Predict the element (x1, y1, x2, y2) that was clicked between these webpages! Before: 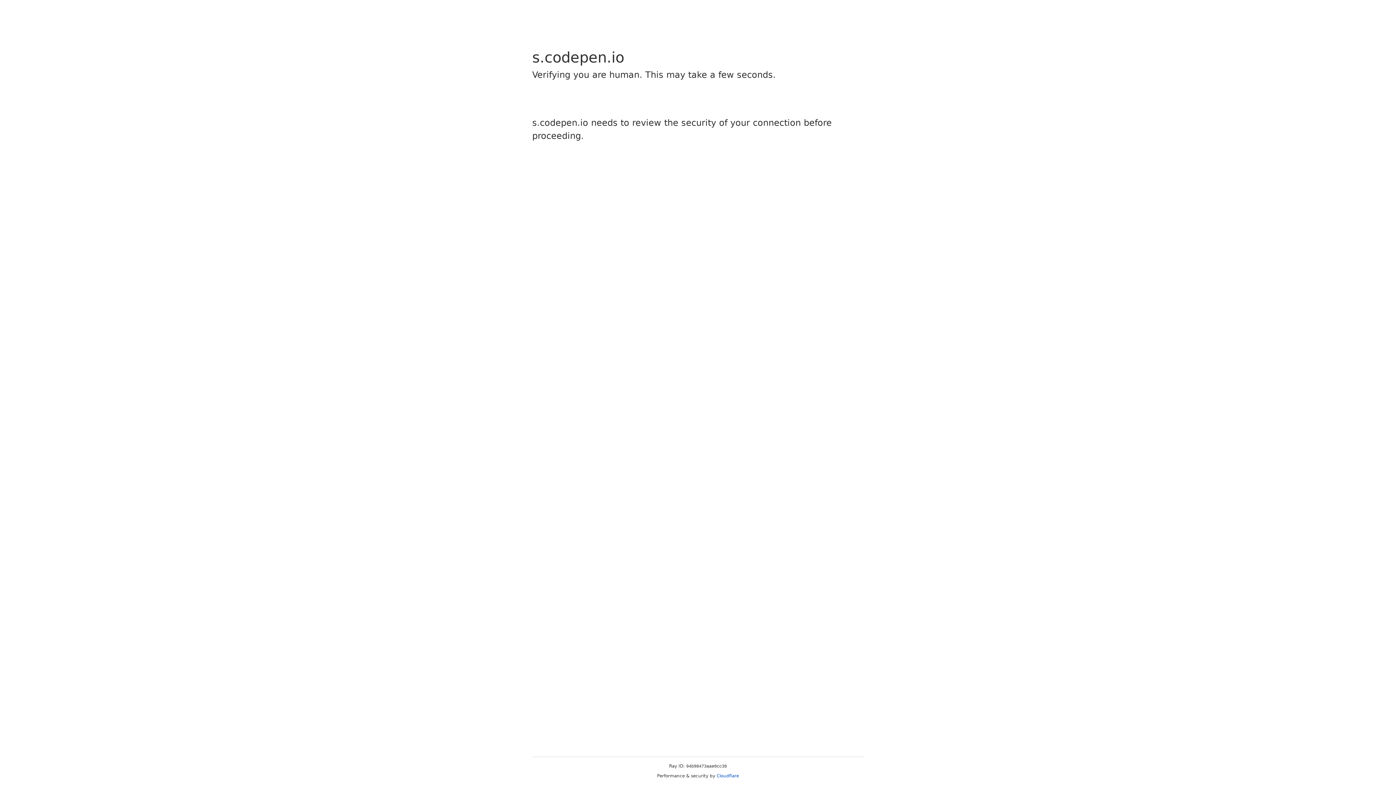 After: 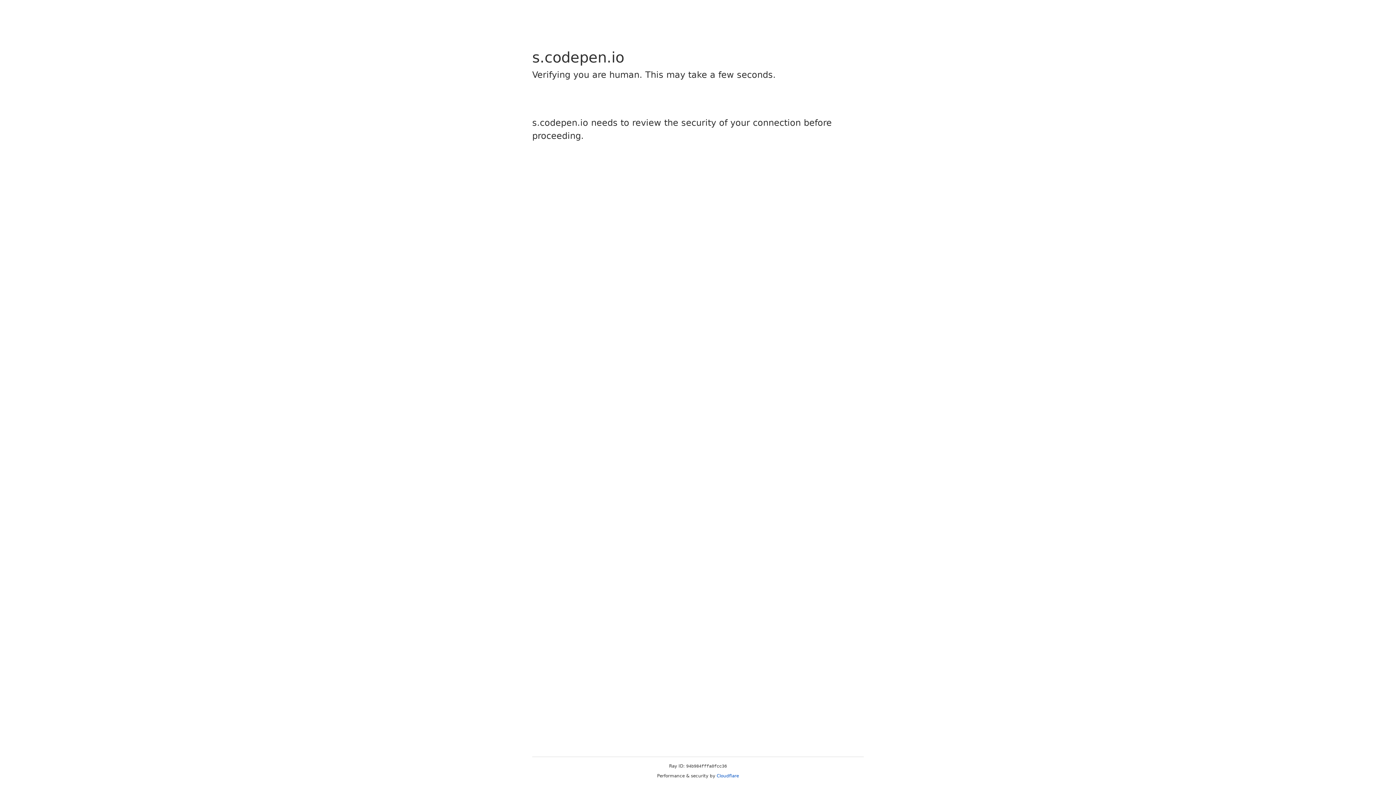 Action: bbox: (716, 773, 739, 778) label: Cloudflare